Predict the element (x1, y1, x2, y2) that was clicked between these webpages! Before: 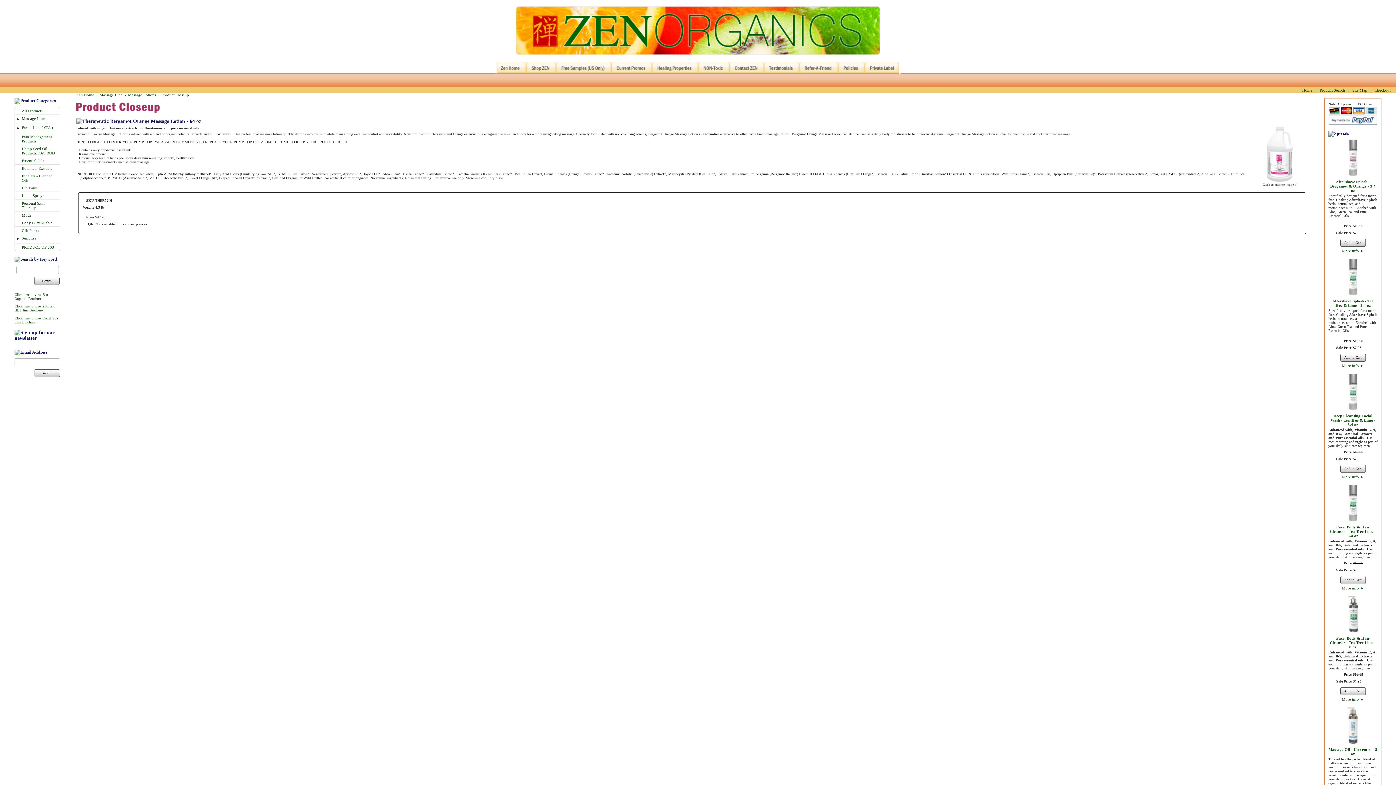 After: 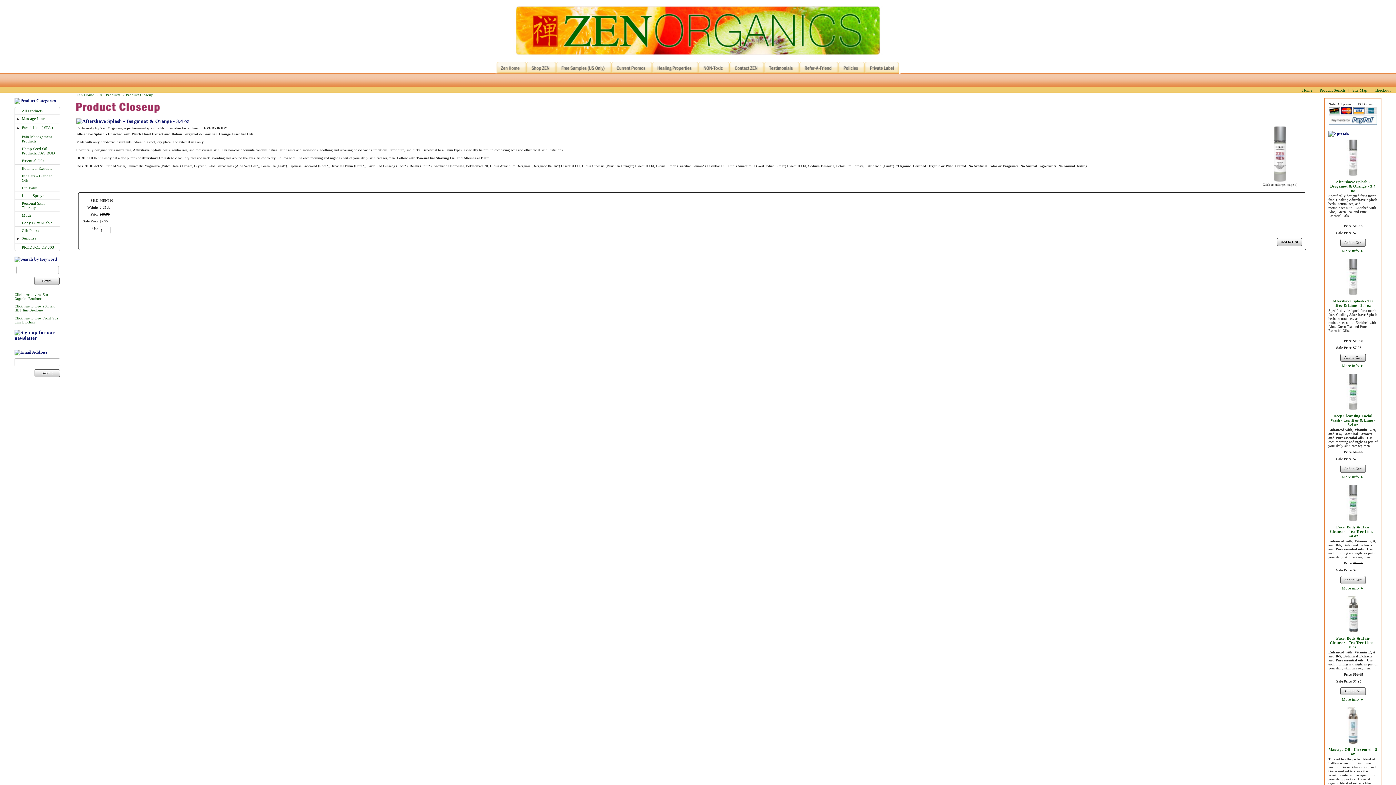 Action: bbox: (1328, 139, 1377, 176)